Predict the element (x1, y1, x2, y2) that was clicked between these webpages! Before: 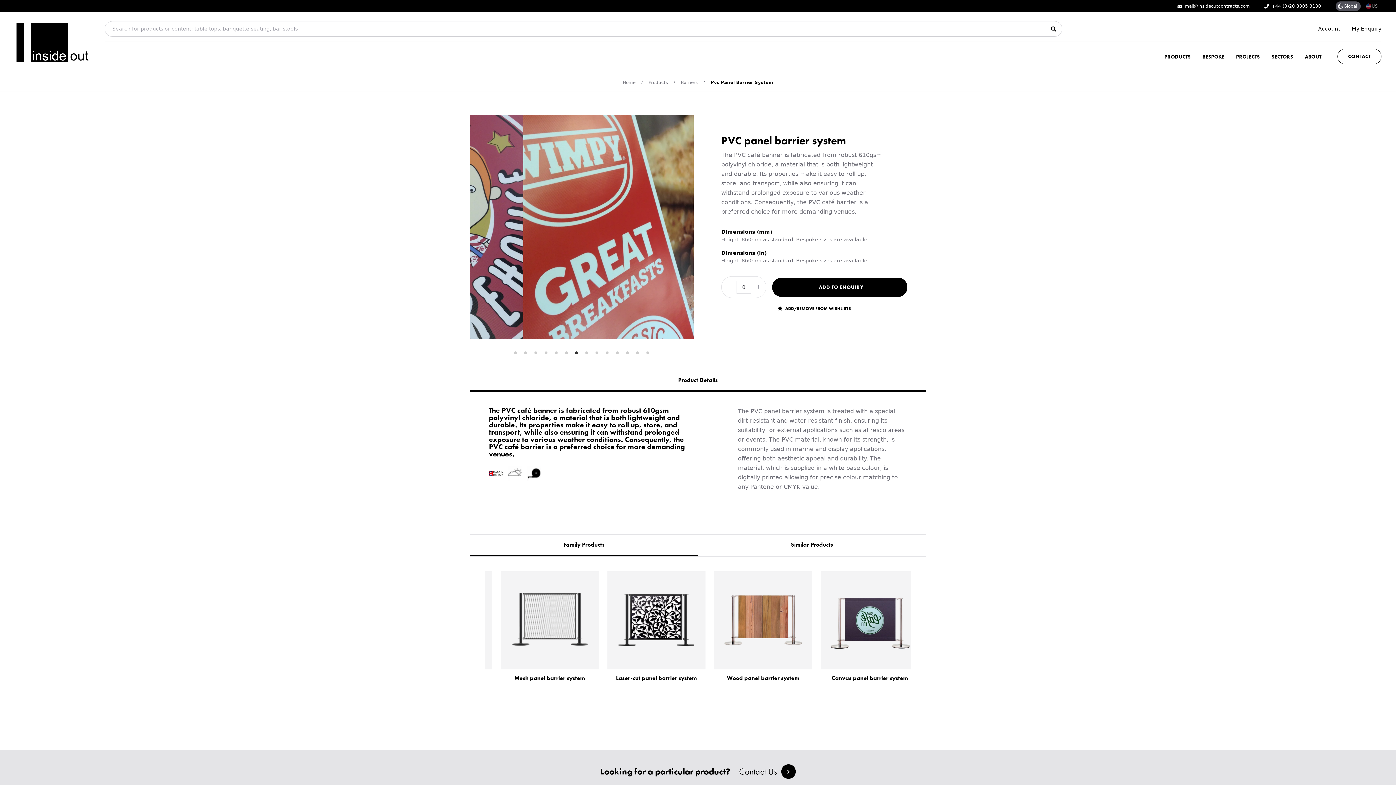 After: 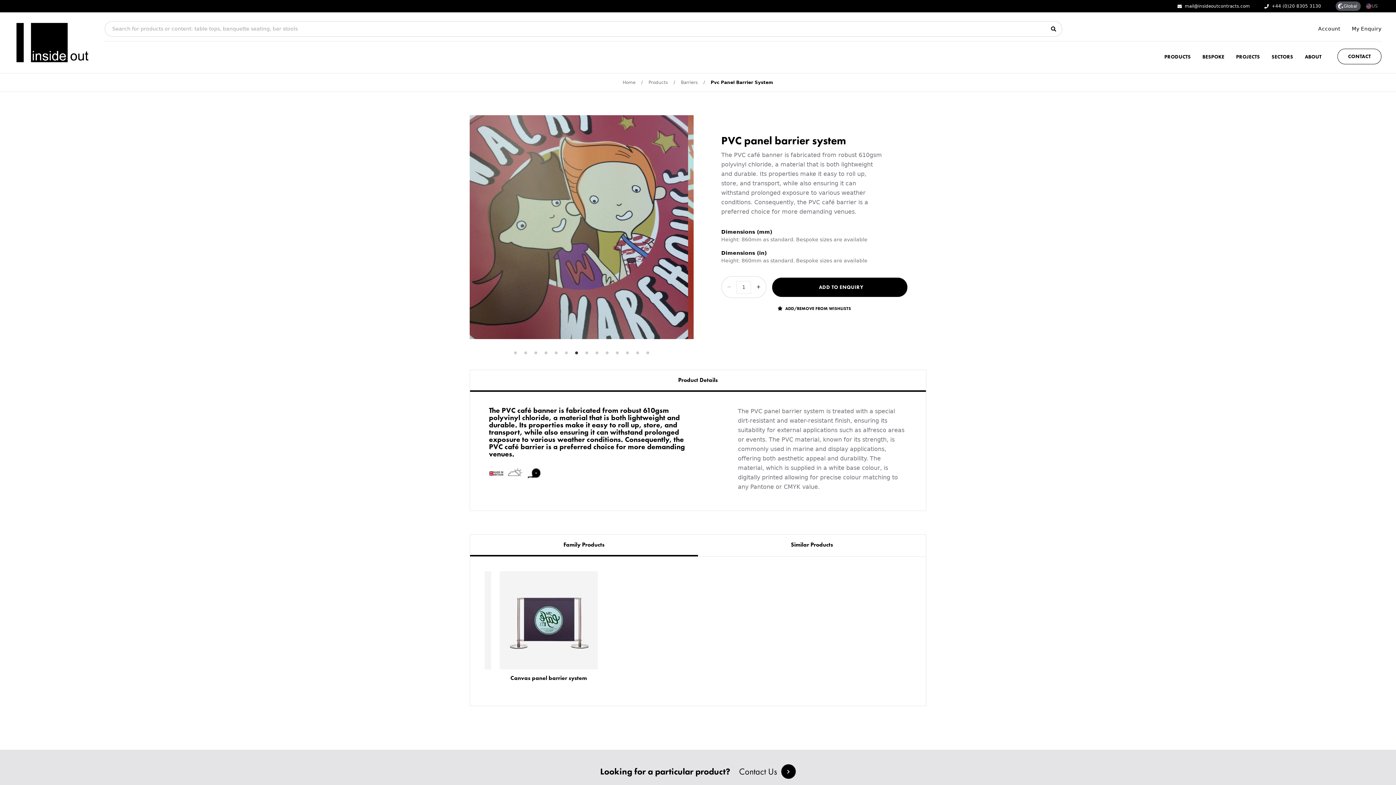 Action: bbox: (751, 278, 766, 296)